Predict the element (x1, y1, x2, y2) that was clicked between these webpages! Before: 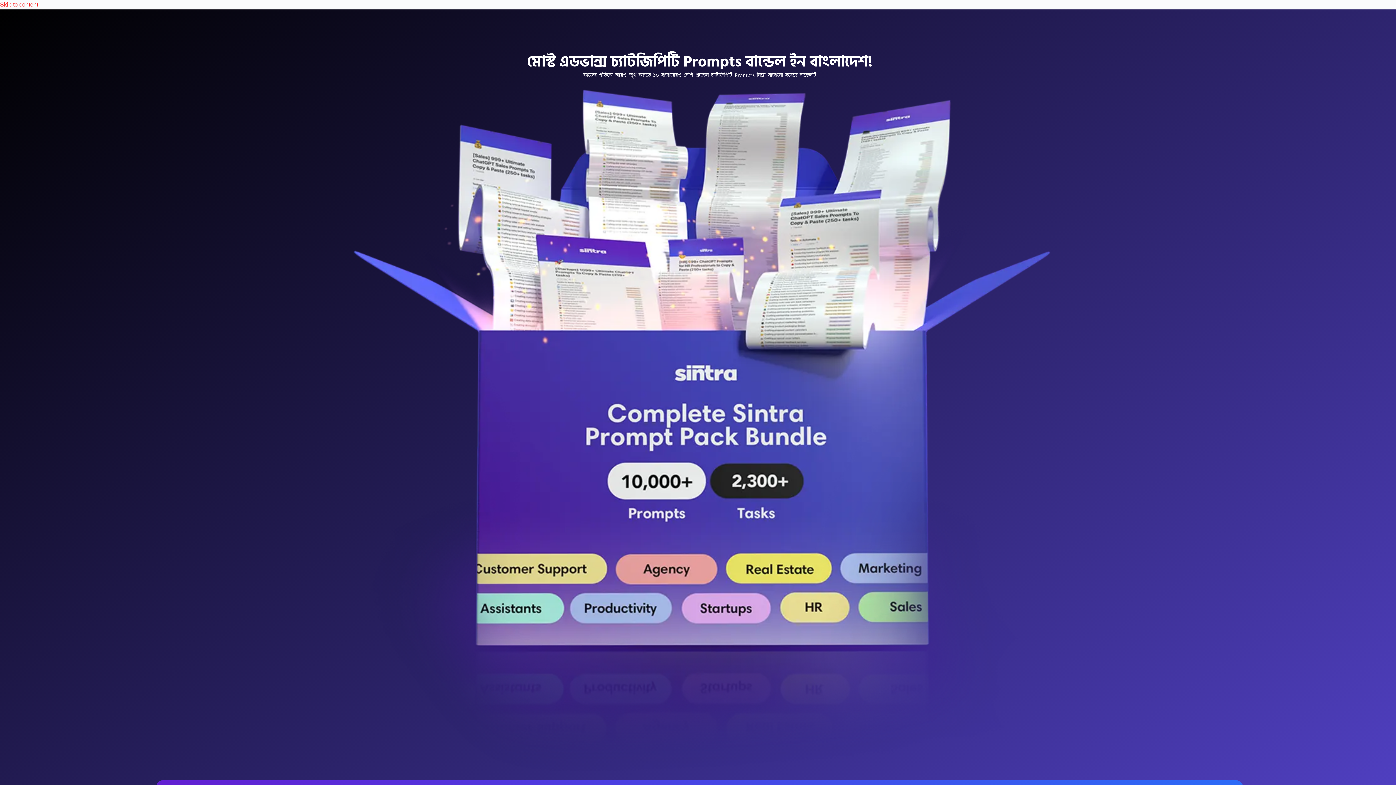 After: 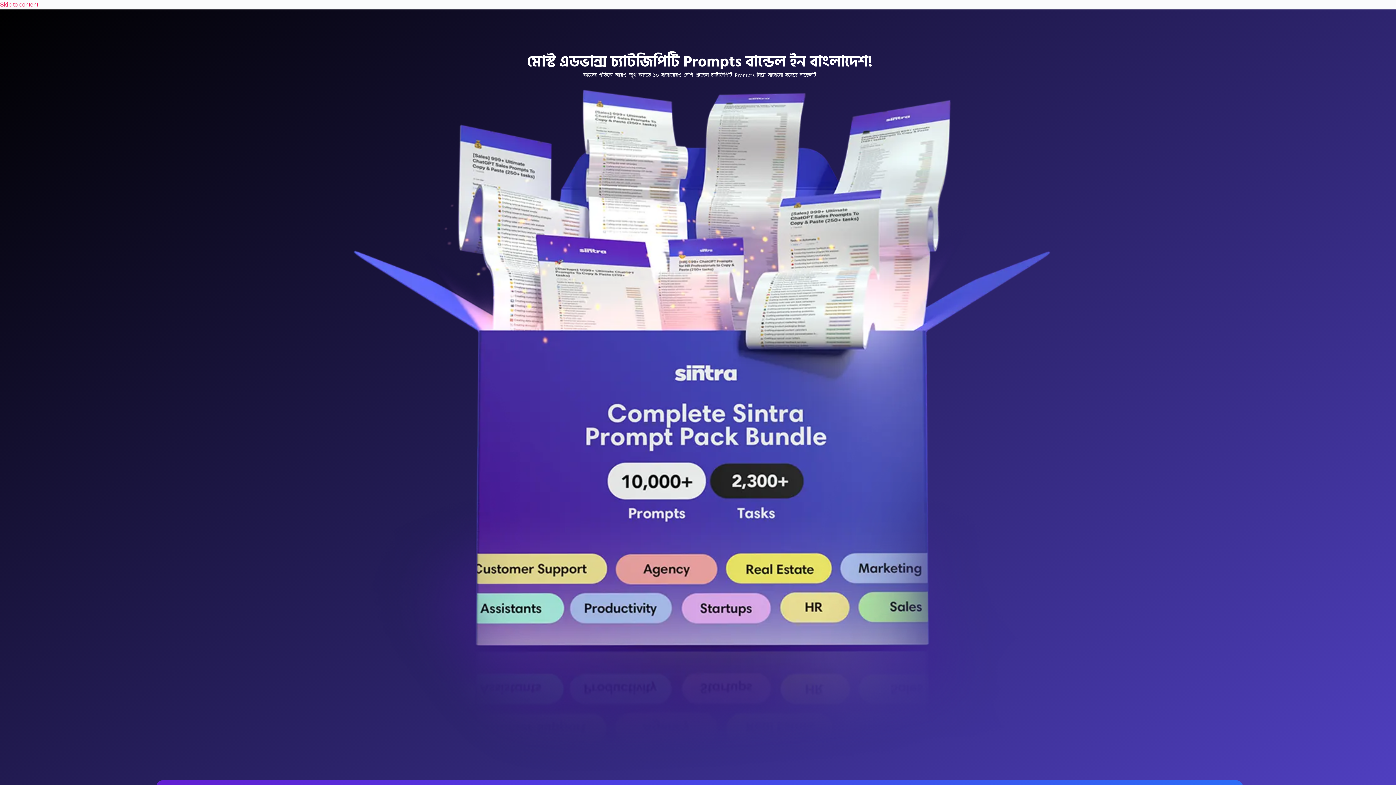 Action: bbox: (0, 1, 38, 7) label: Skip to content